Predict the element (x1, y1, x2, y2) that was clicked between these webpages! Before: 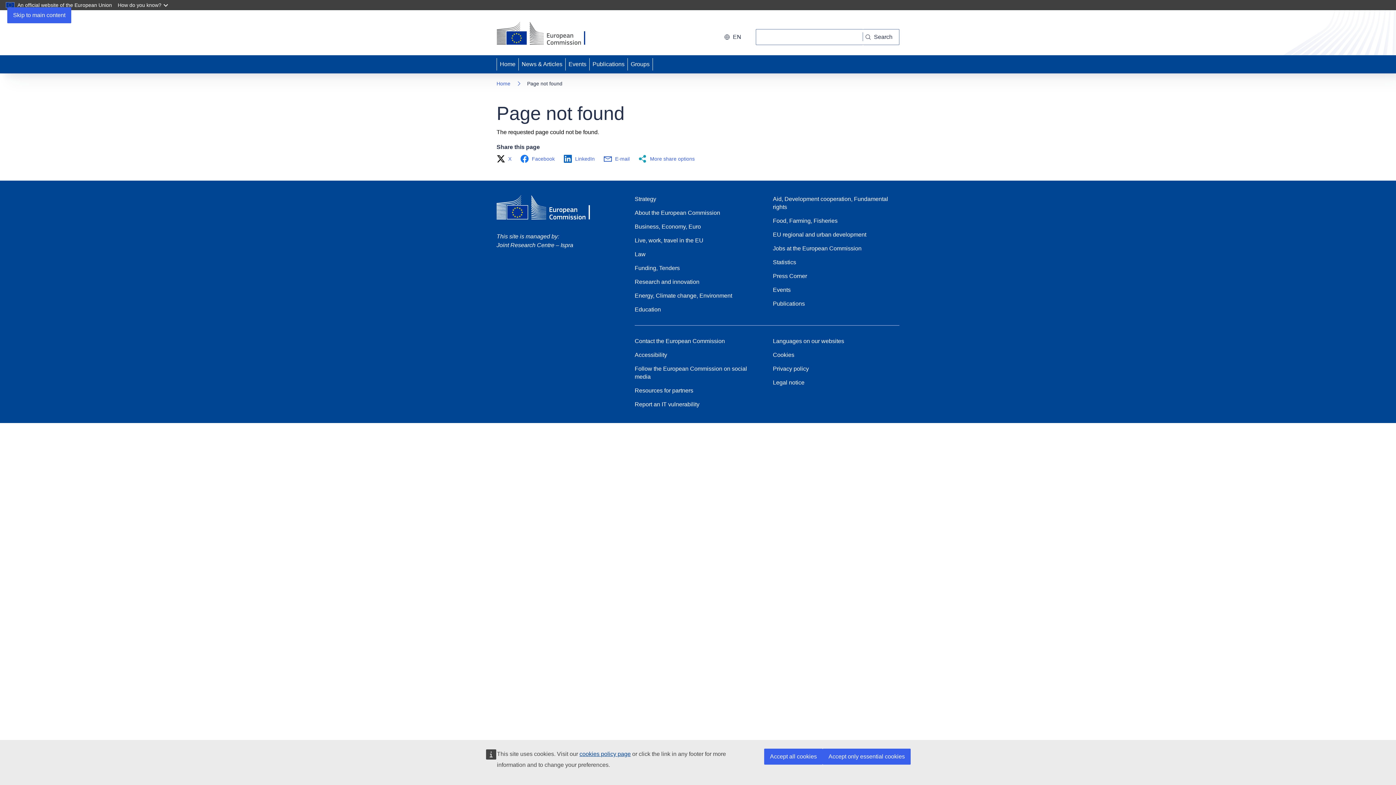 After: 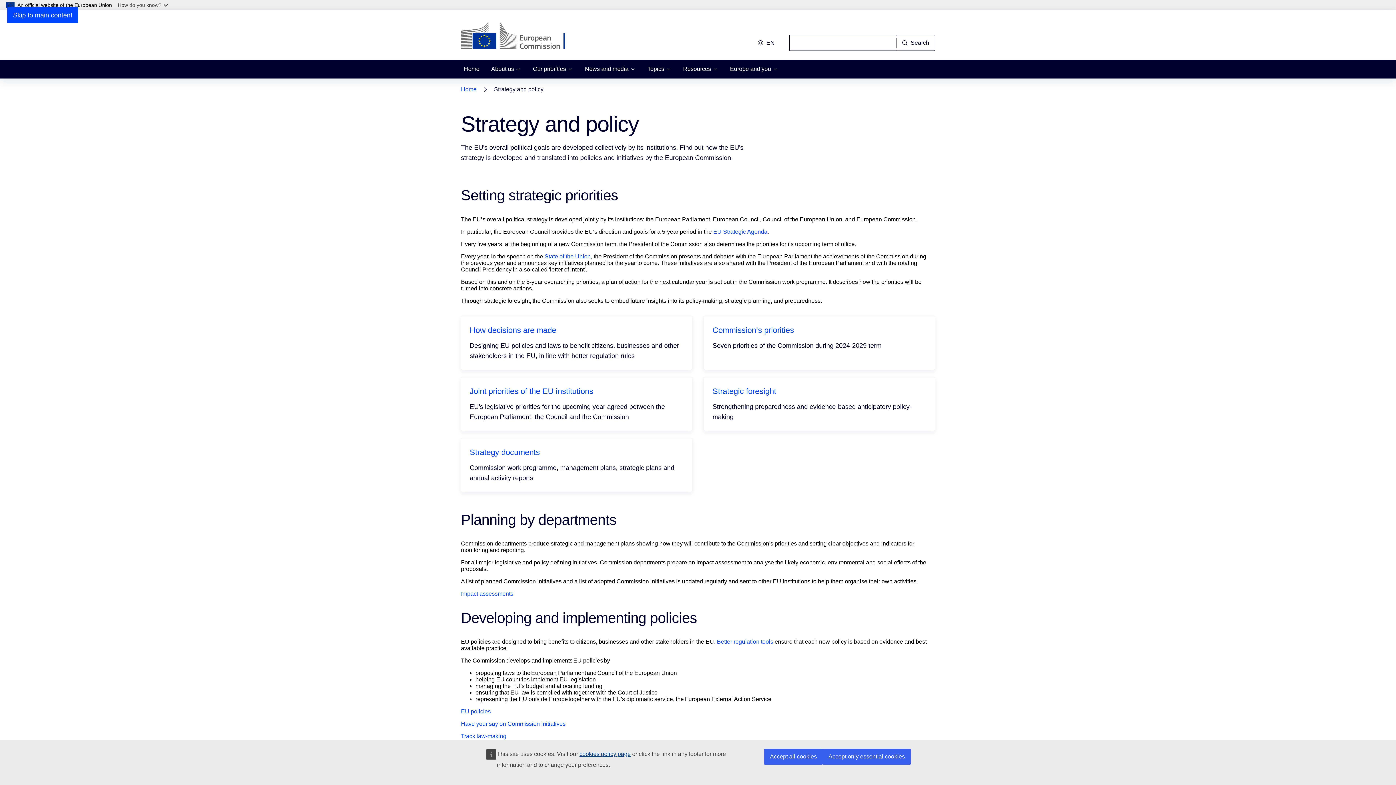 Action: label: Strategy bbox: (634, 195, 656, 203)